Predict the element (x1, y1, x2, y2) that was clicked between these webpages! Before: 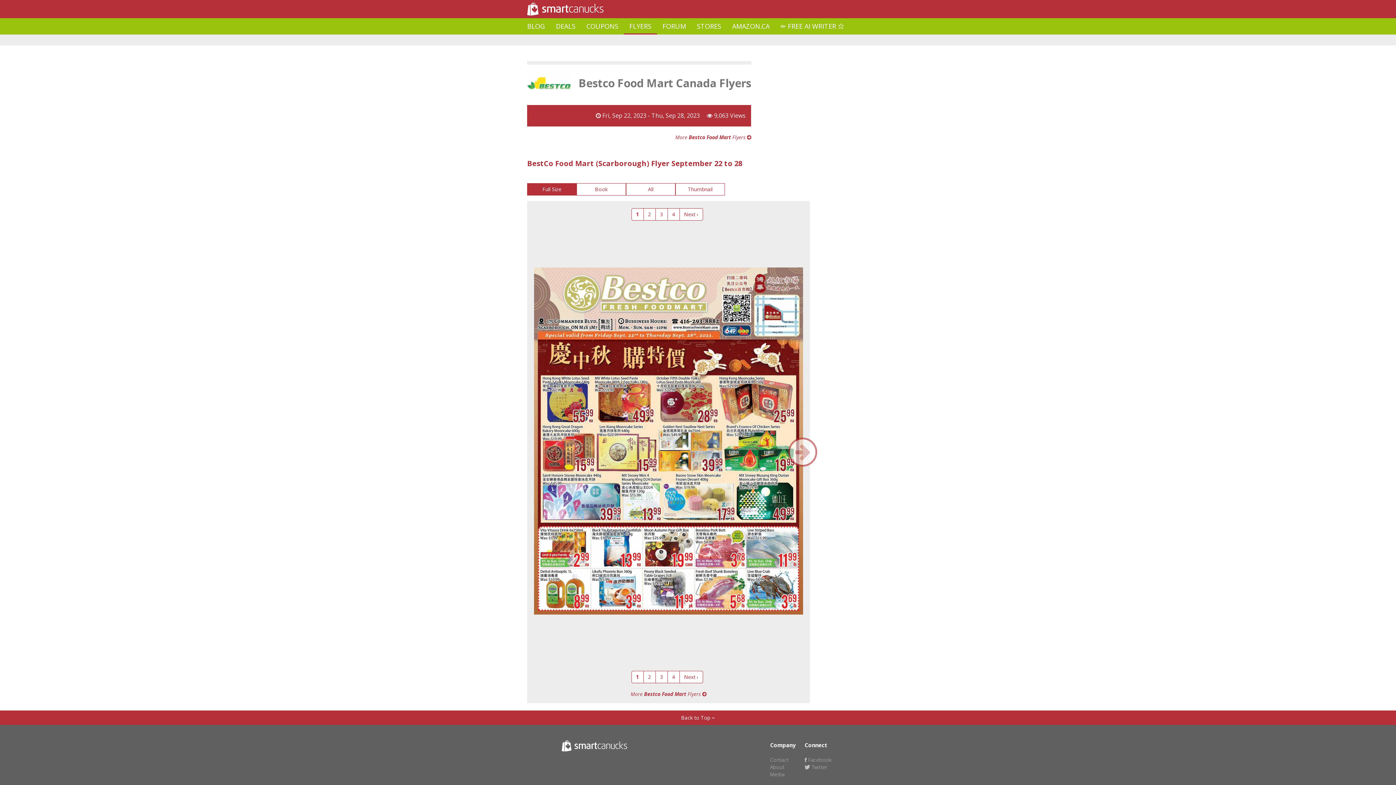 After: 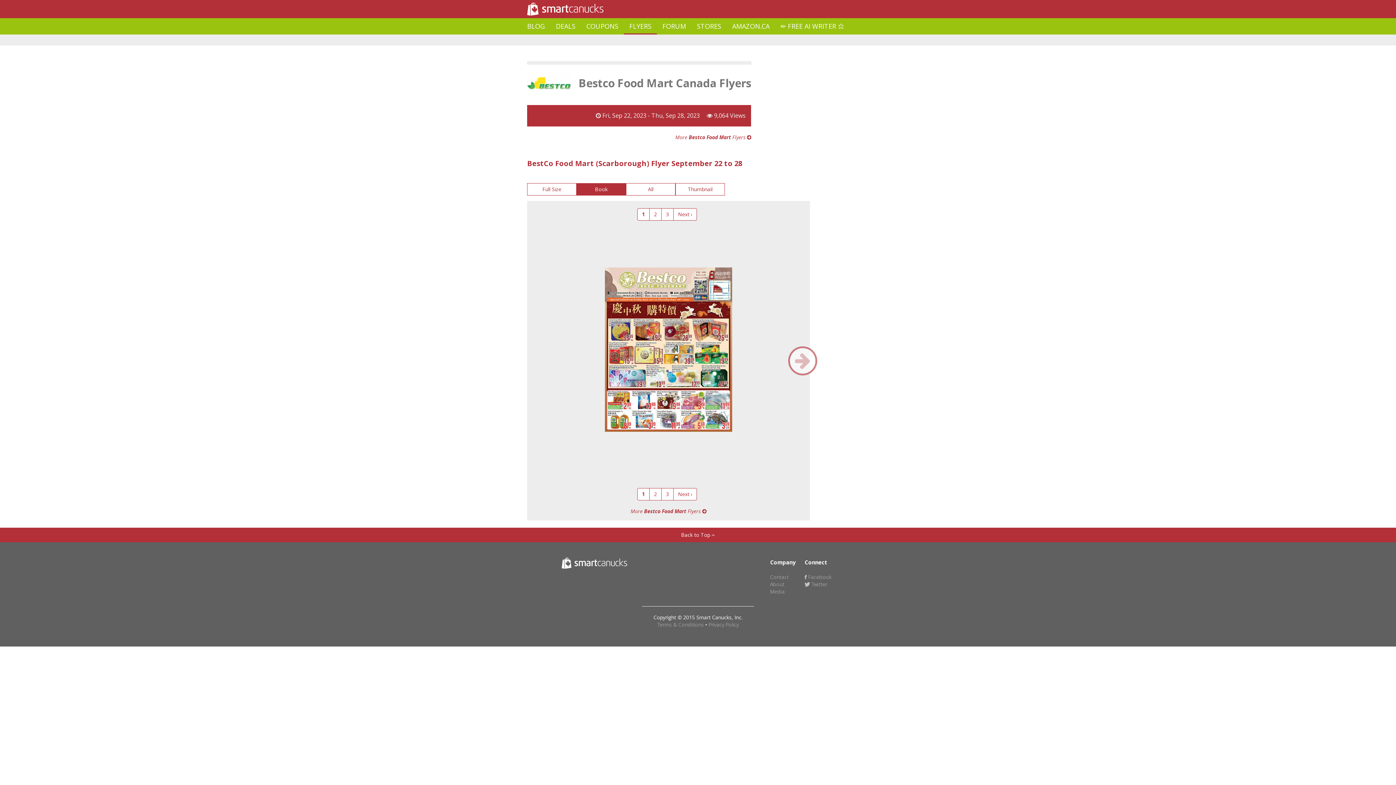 Action: bbox: (576, 183, 626, 195) label: Book